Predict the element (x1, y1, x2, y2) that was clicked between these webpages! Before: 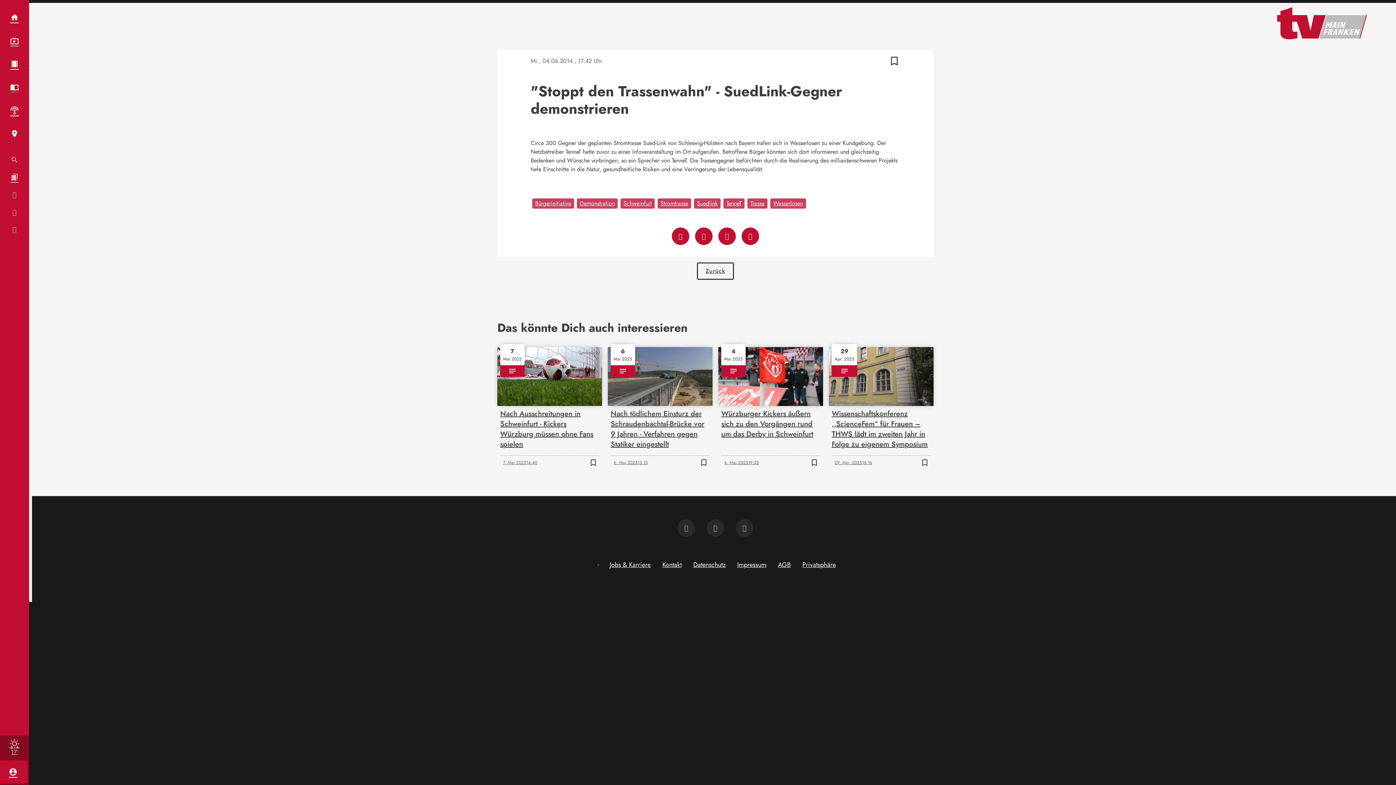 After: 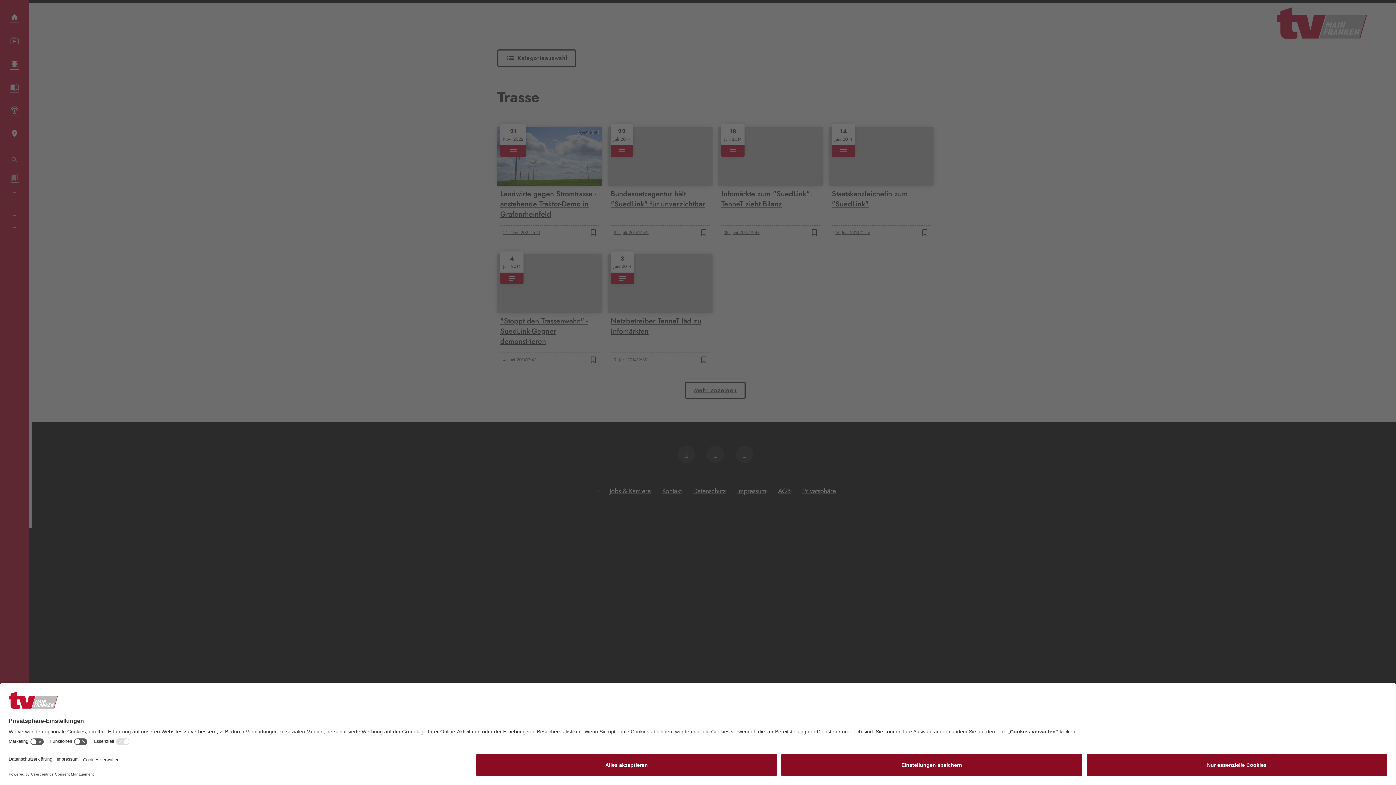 Action: bbox: (747, 198, 767, 208) label: Trasse